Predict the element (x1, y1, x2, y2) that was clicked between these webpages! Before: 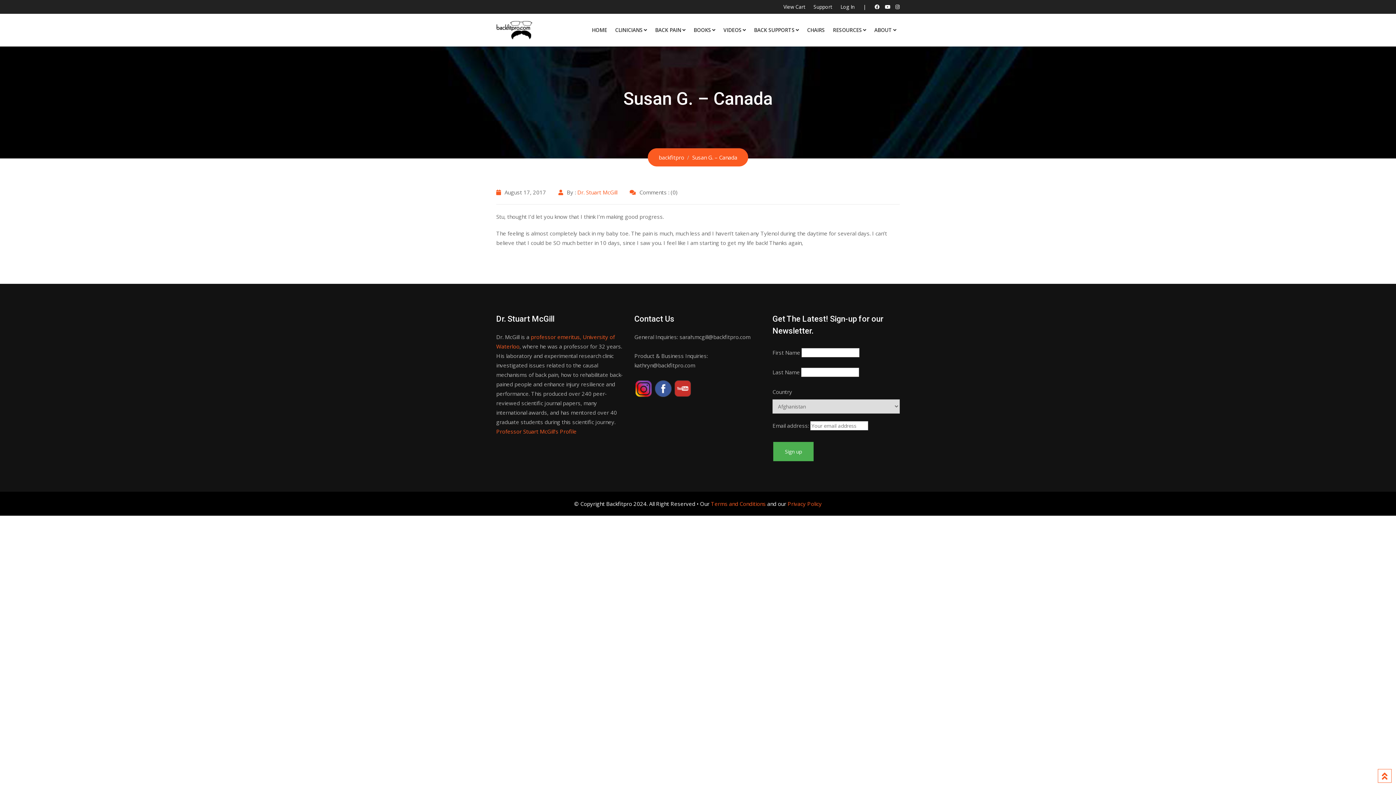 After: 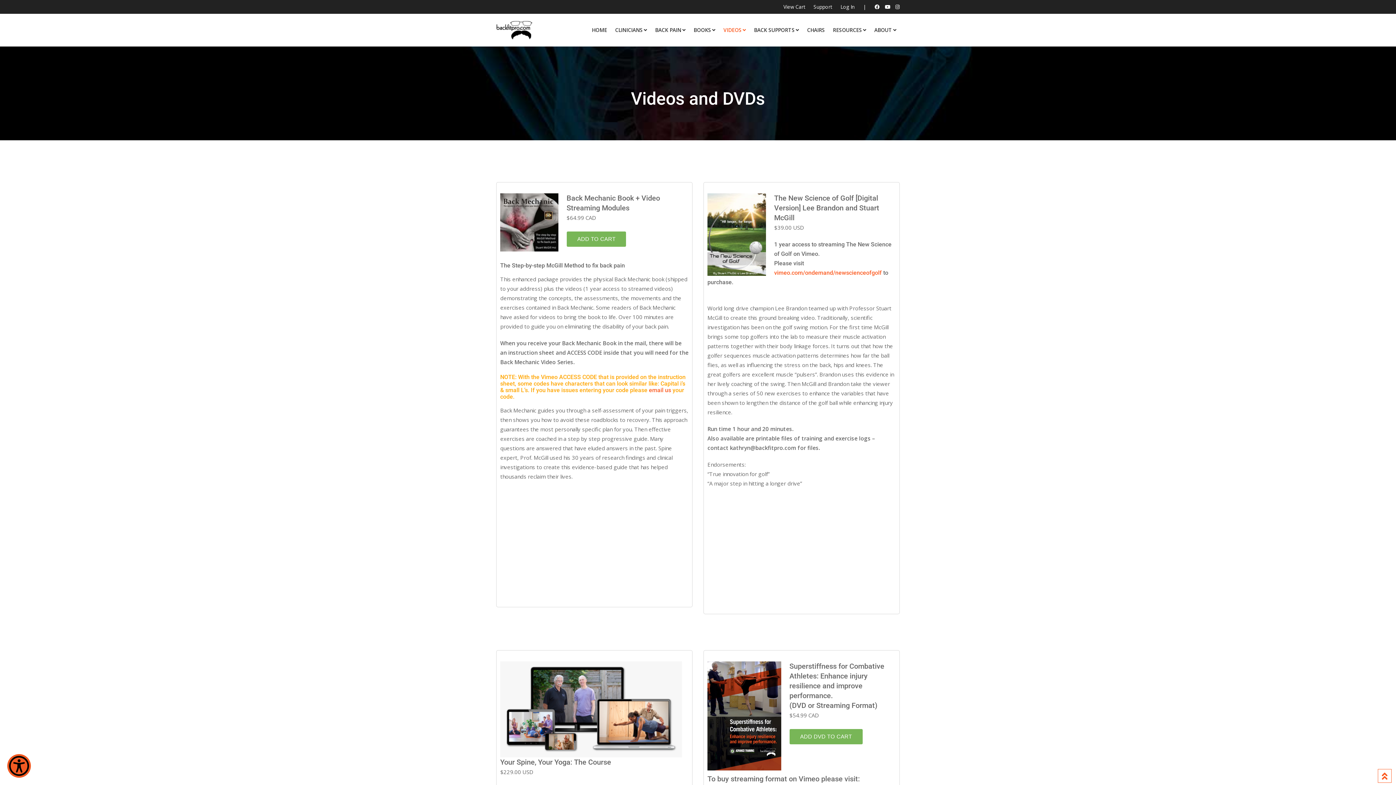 Action: label: VIDEOS bbox: (720, 13, 749, 46)